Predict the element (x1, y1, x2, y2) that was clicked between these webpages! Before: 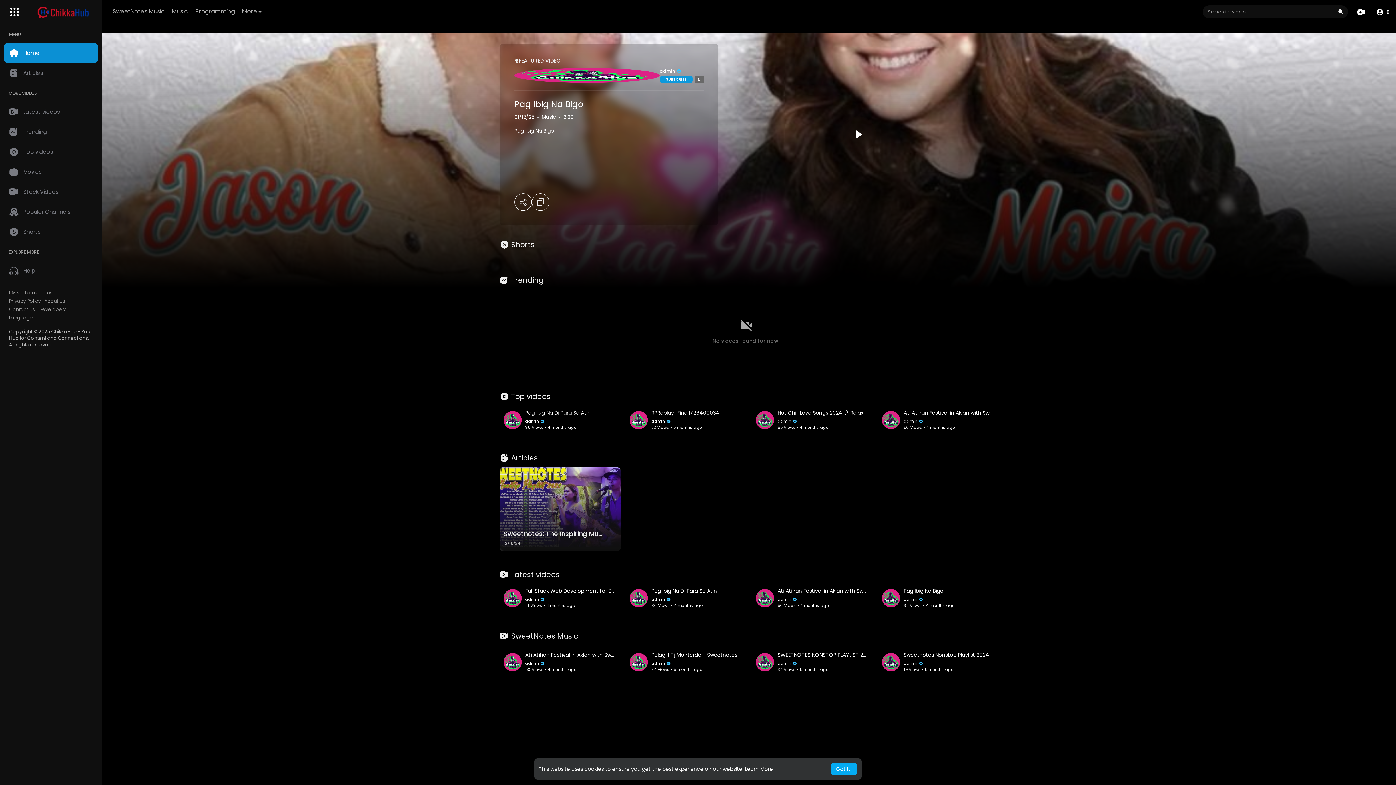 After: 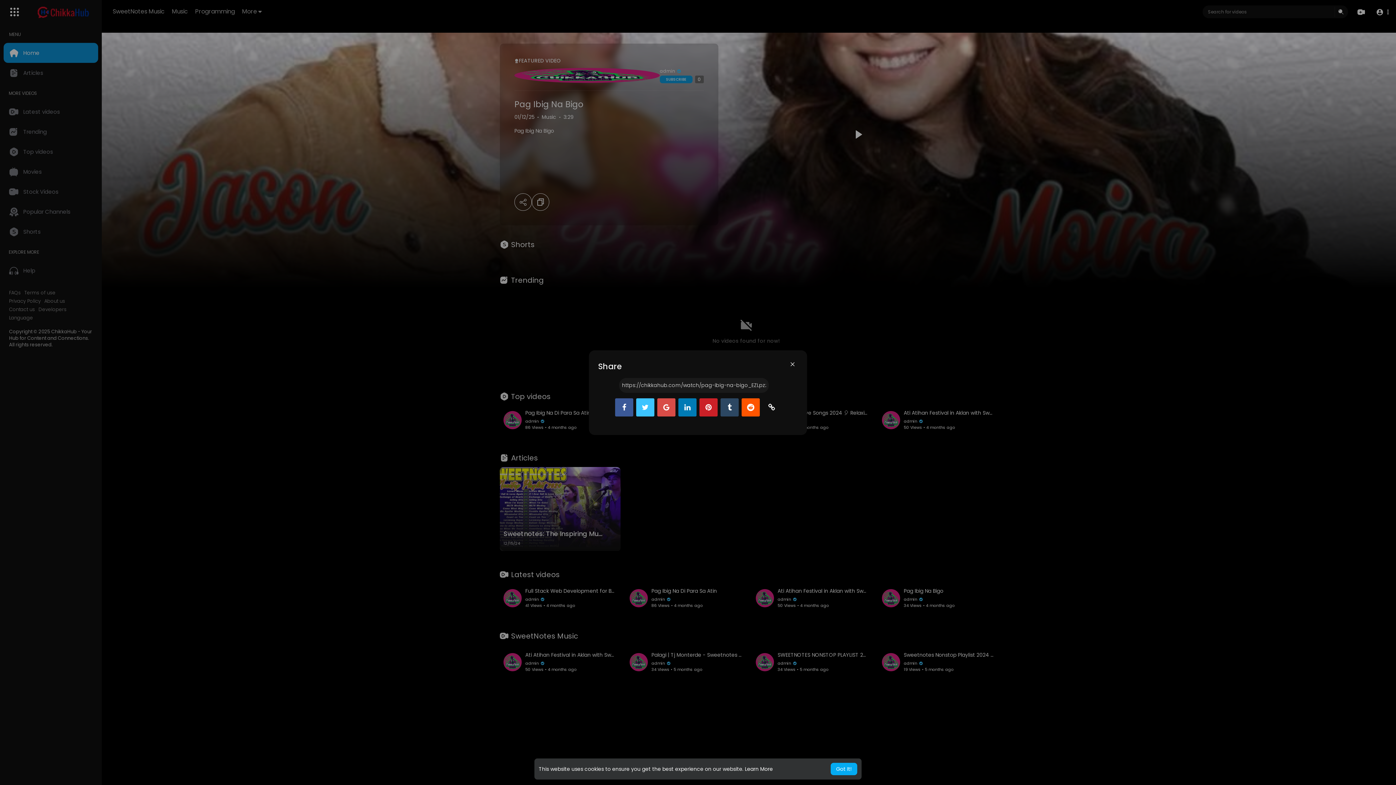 Action: bbox: (514, 193, 532, 210)